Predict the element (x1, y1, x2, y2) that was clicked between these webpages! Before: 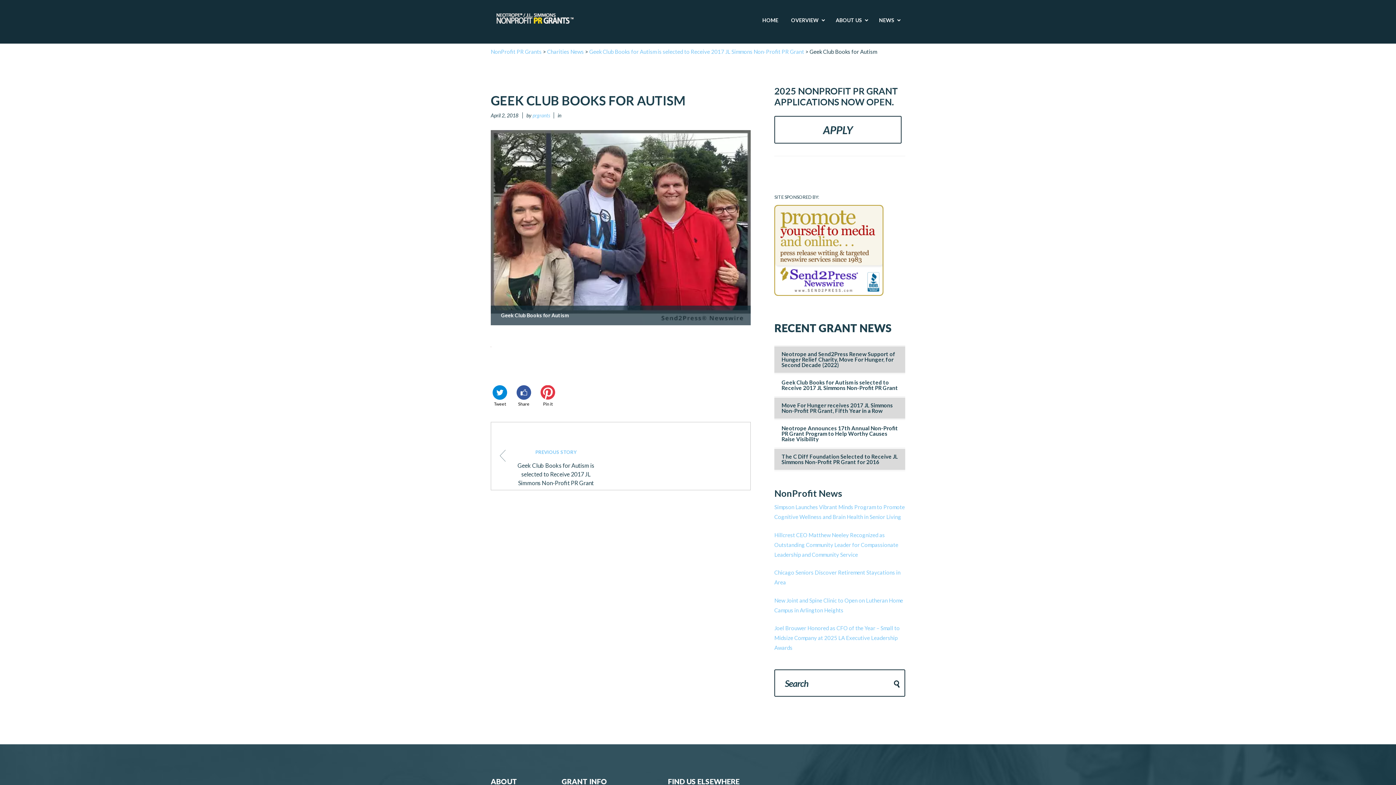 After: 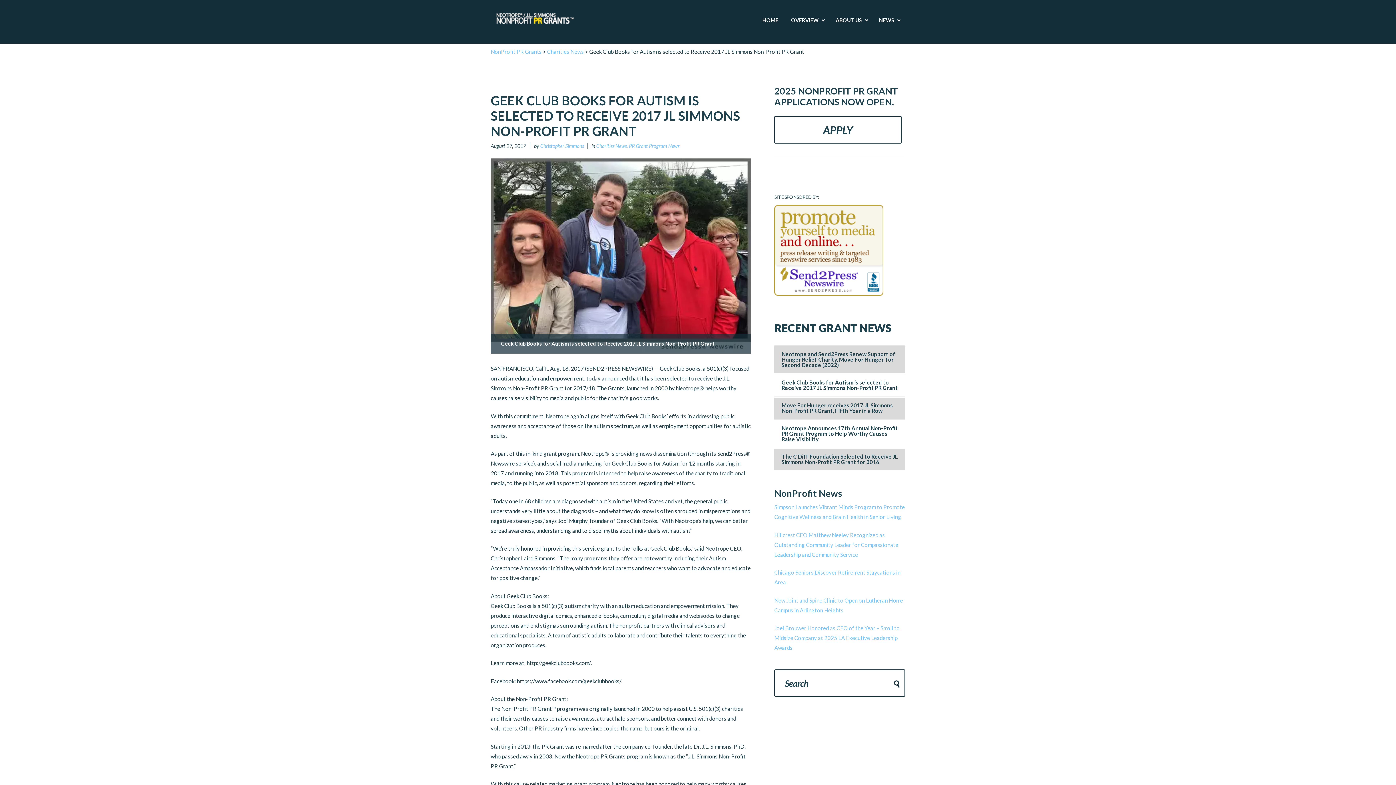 Action: bbox: (774, 374, 905, 396) label: Geek Club Books for Autism is selected to Receive 2017 JL Simmons Non-Profit PR Grant